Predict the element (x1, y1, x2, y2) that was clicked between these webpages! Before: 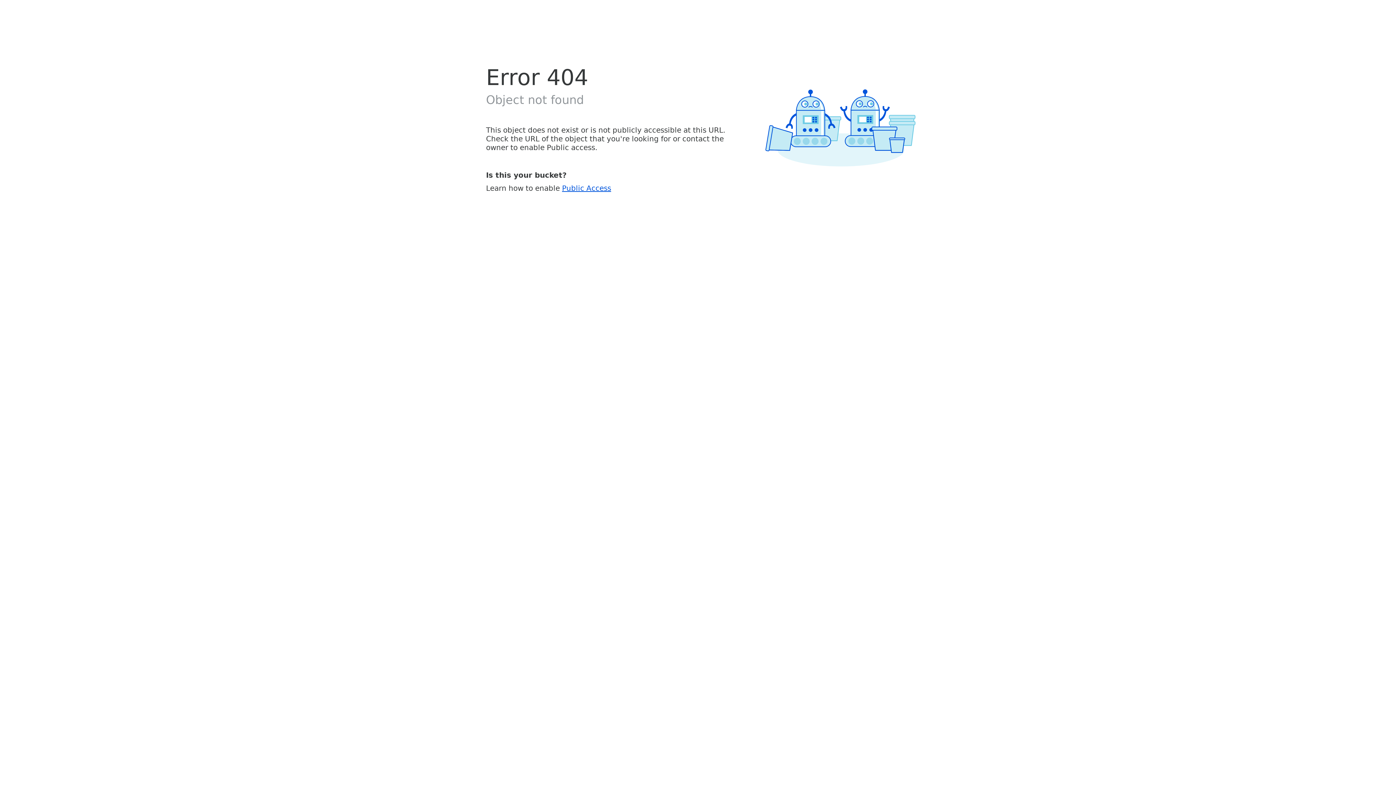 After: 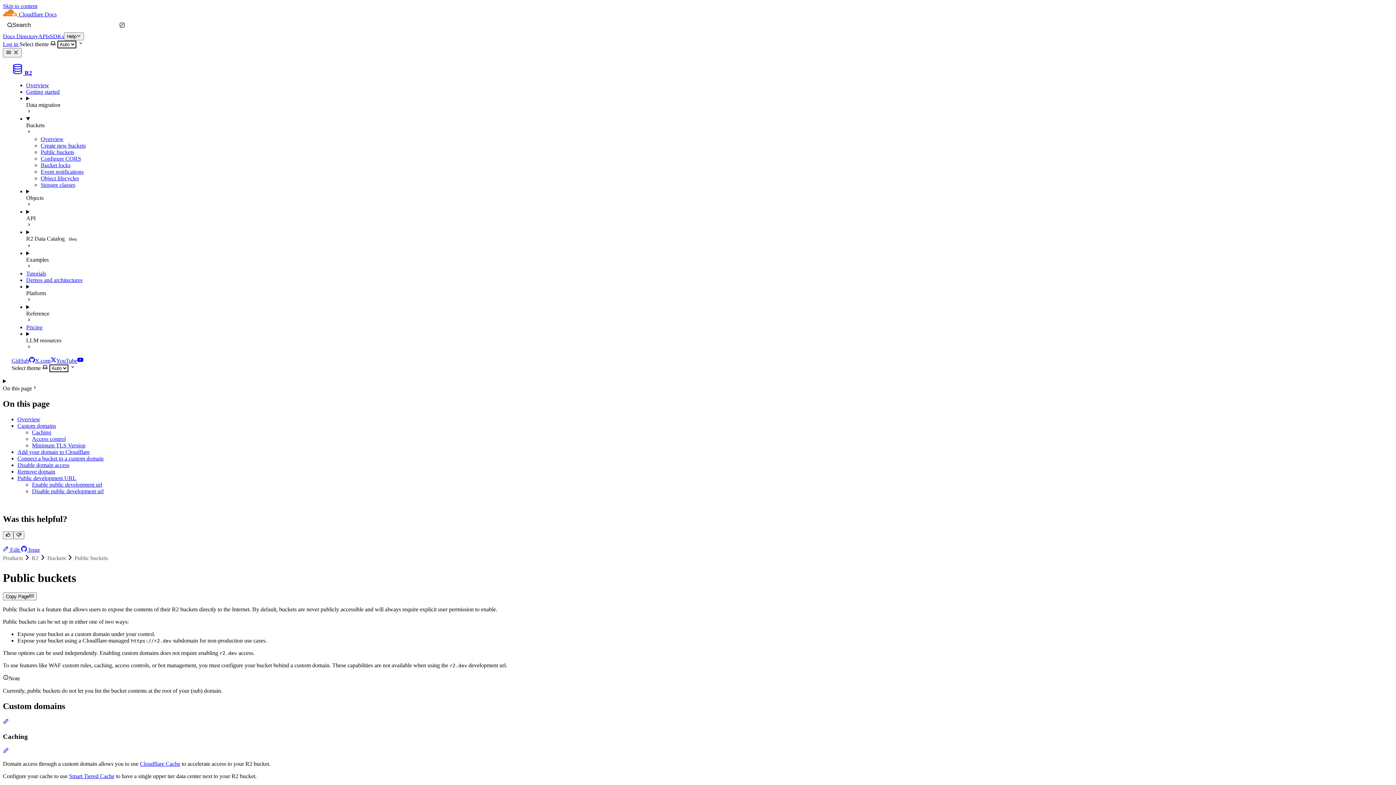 Action: bbox: (562, 183, 611, 192) label: Public Access